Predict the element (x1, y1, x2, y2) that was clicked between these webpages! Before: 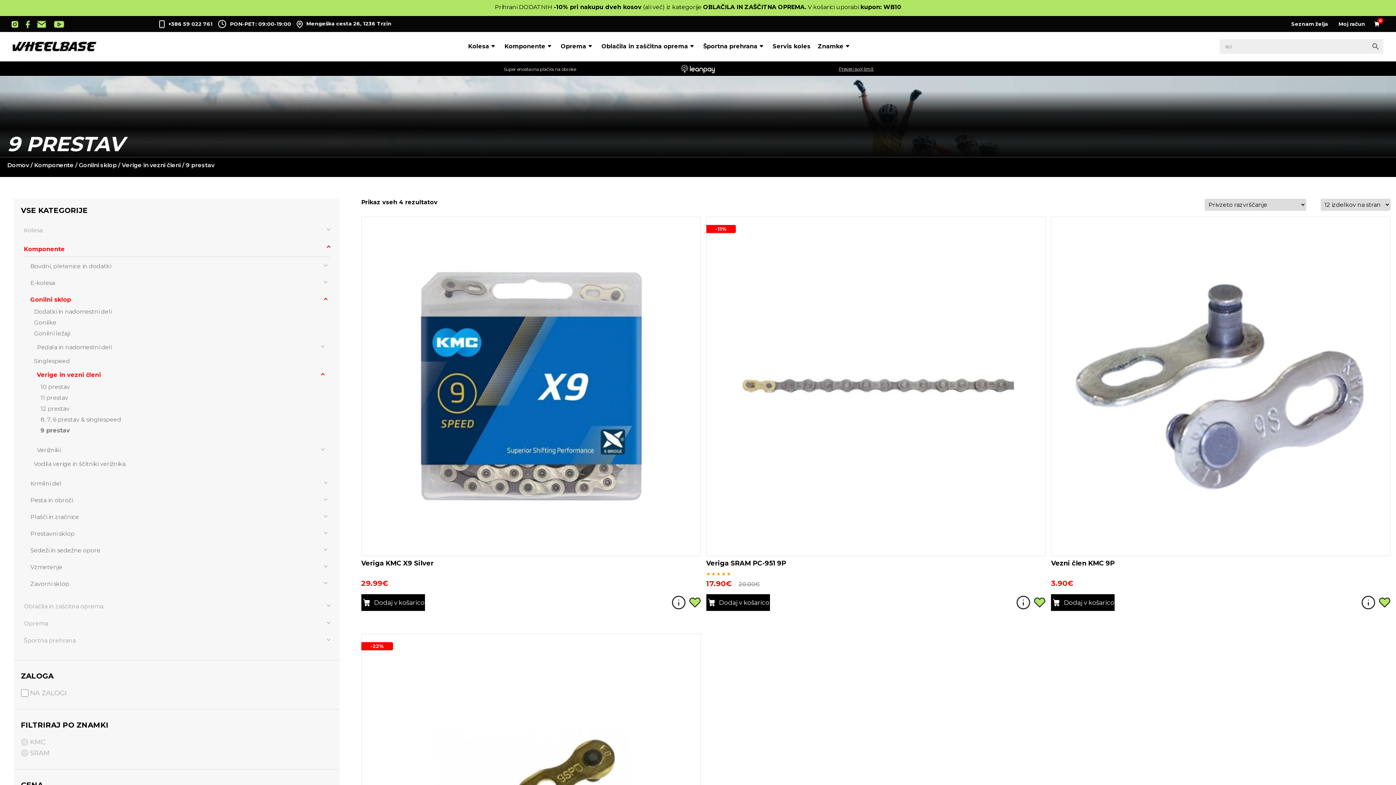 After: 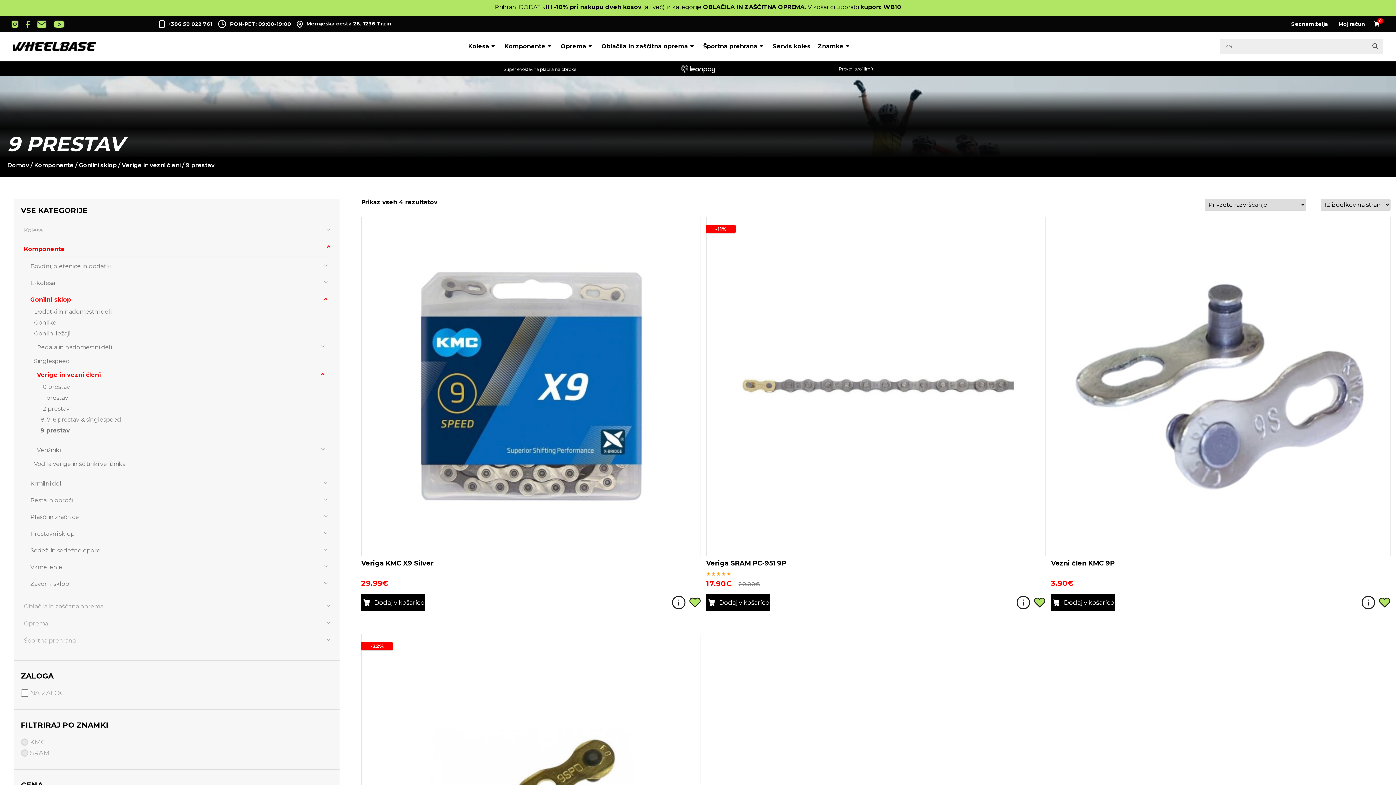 Action: bbox: (40, 425, 323, 436) label: 9 prestav